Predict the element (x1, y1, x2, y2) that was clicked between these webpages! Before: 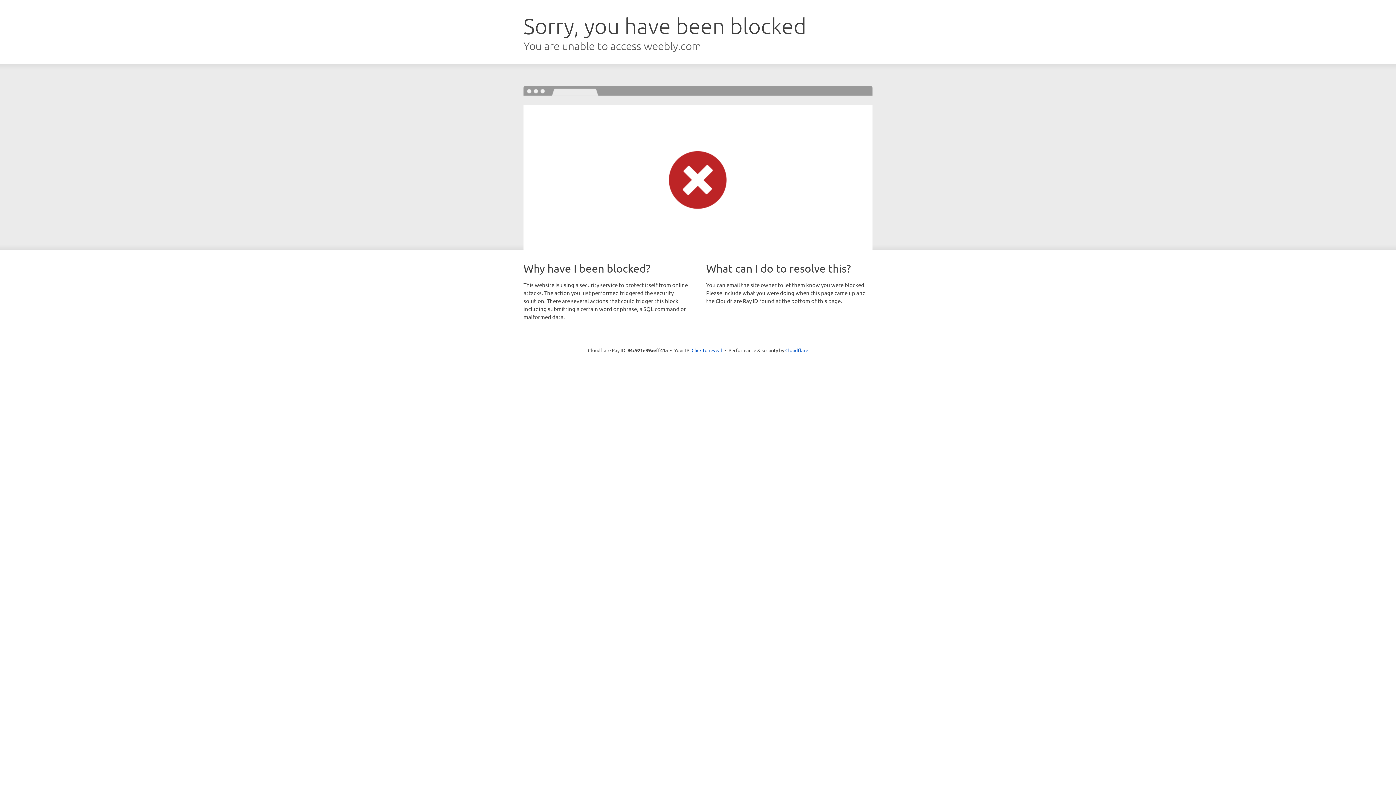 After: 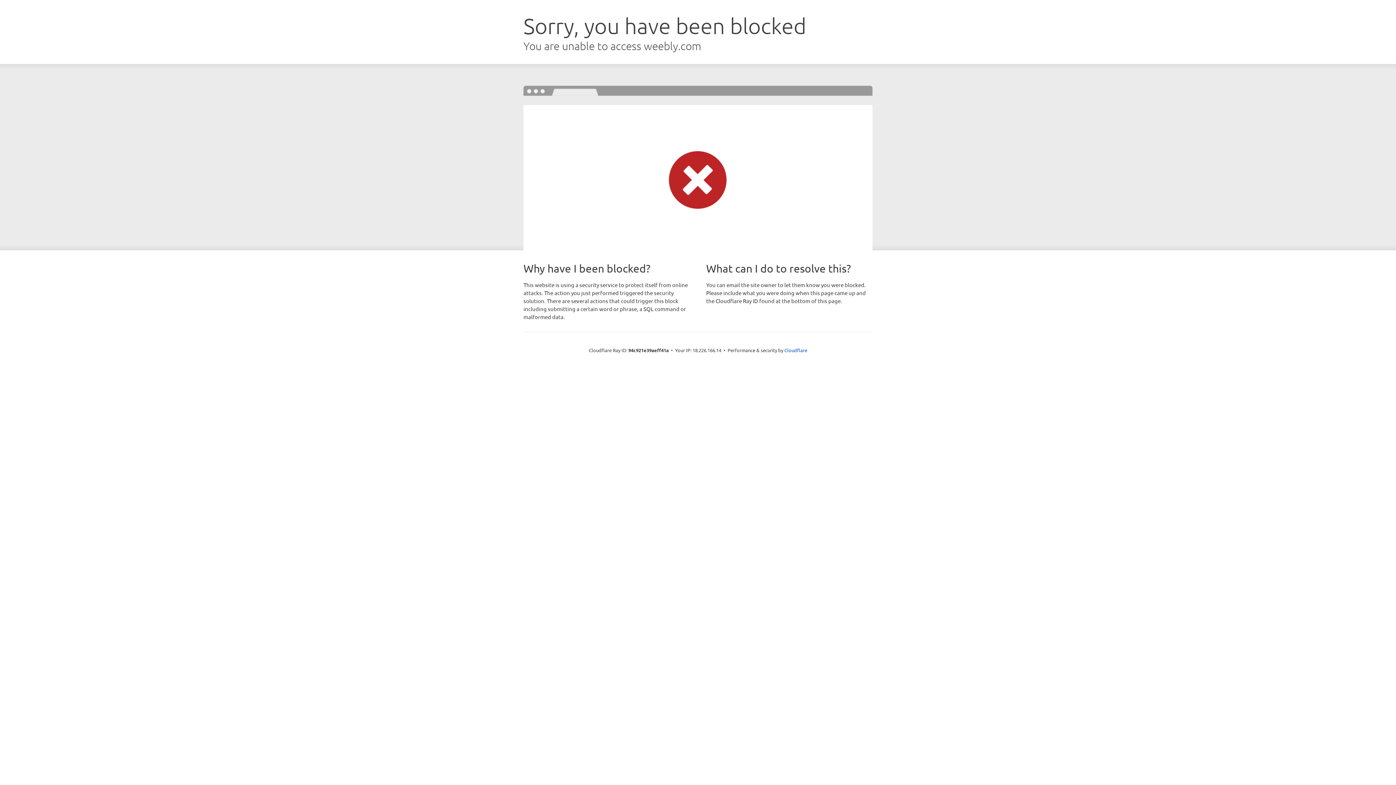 Action: label: Click to reveal bbox: (691, 346, 722, 353)